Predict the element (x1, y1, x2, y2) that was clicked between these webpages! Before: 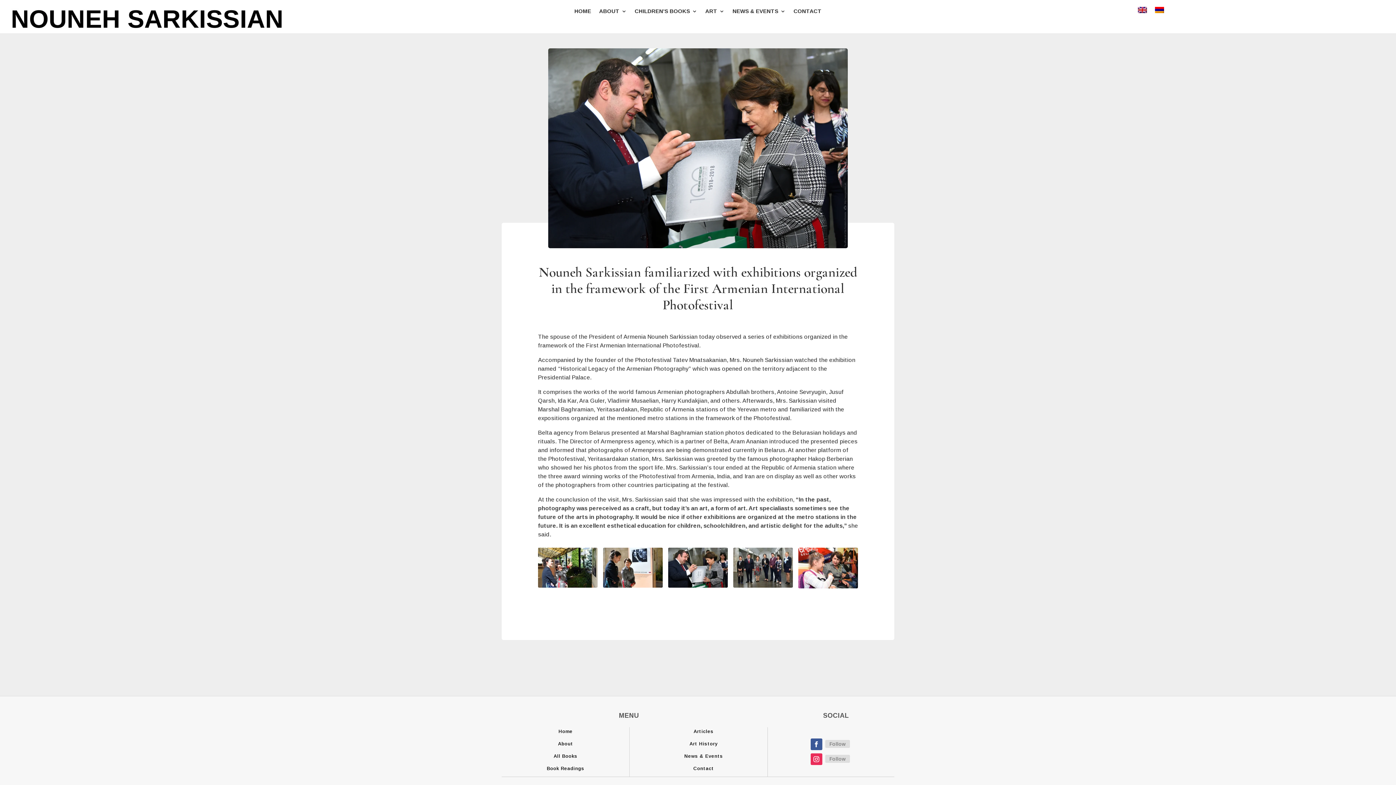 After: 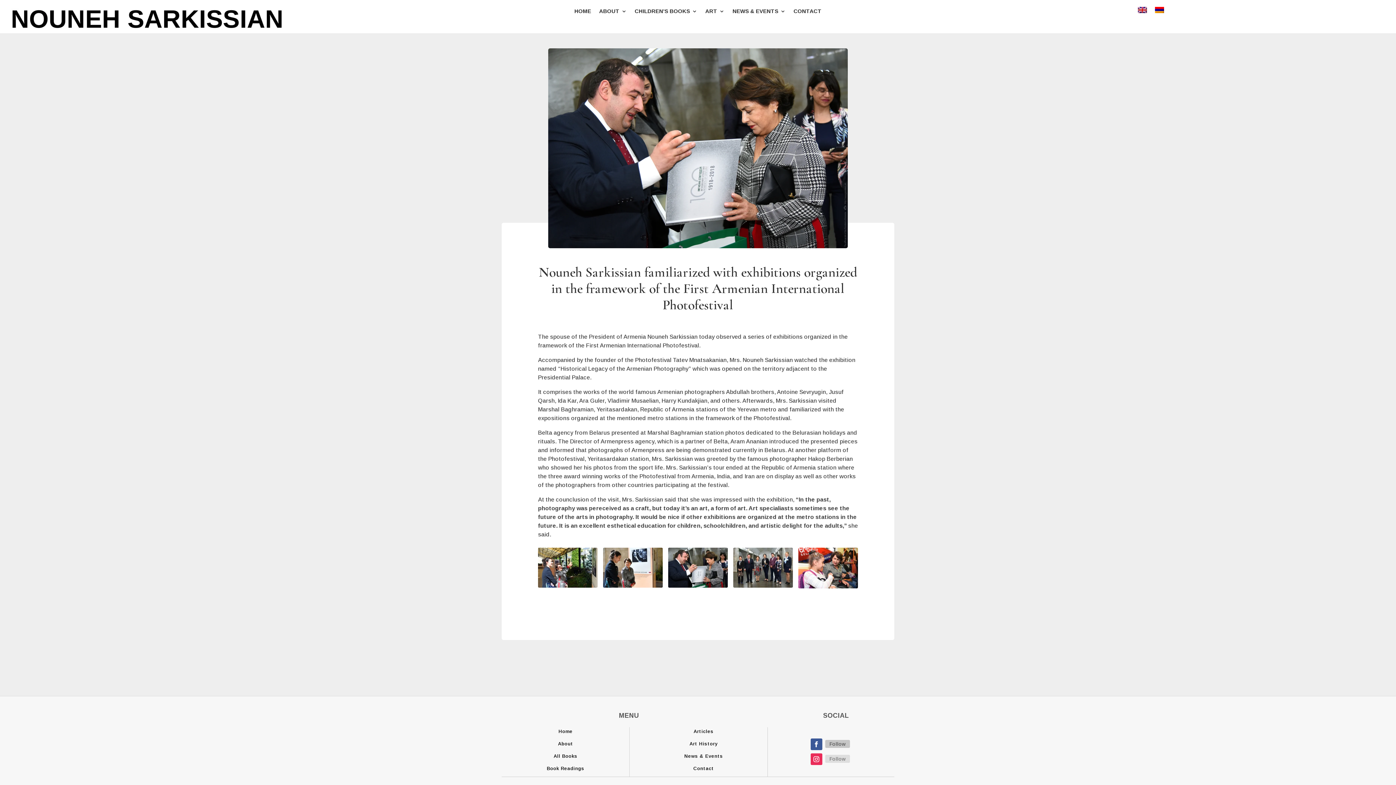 Action: bbox: (825, 740, 850, 748) label: Follow